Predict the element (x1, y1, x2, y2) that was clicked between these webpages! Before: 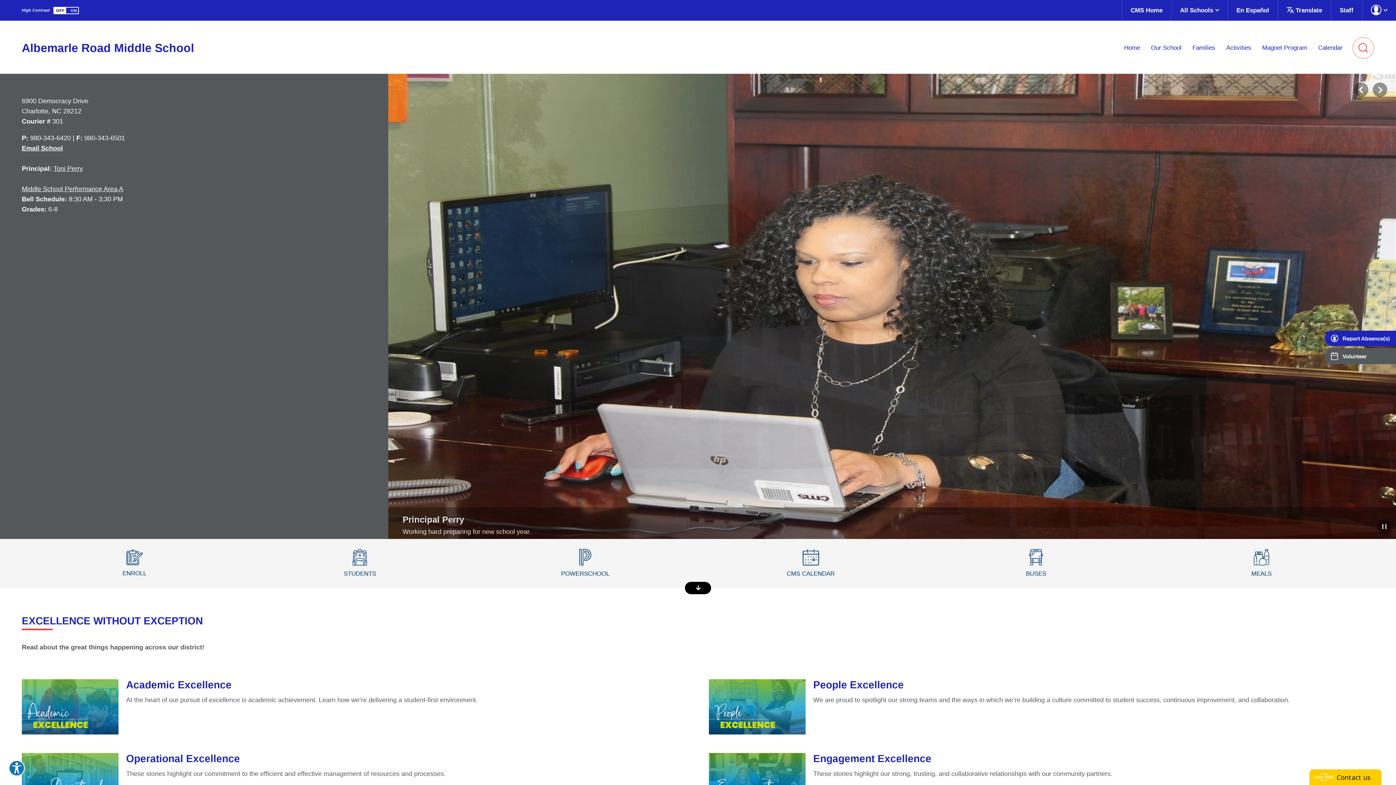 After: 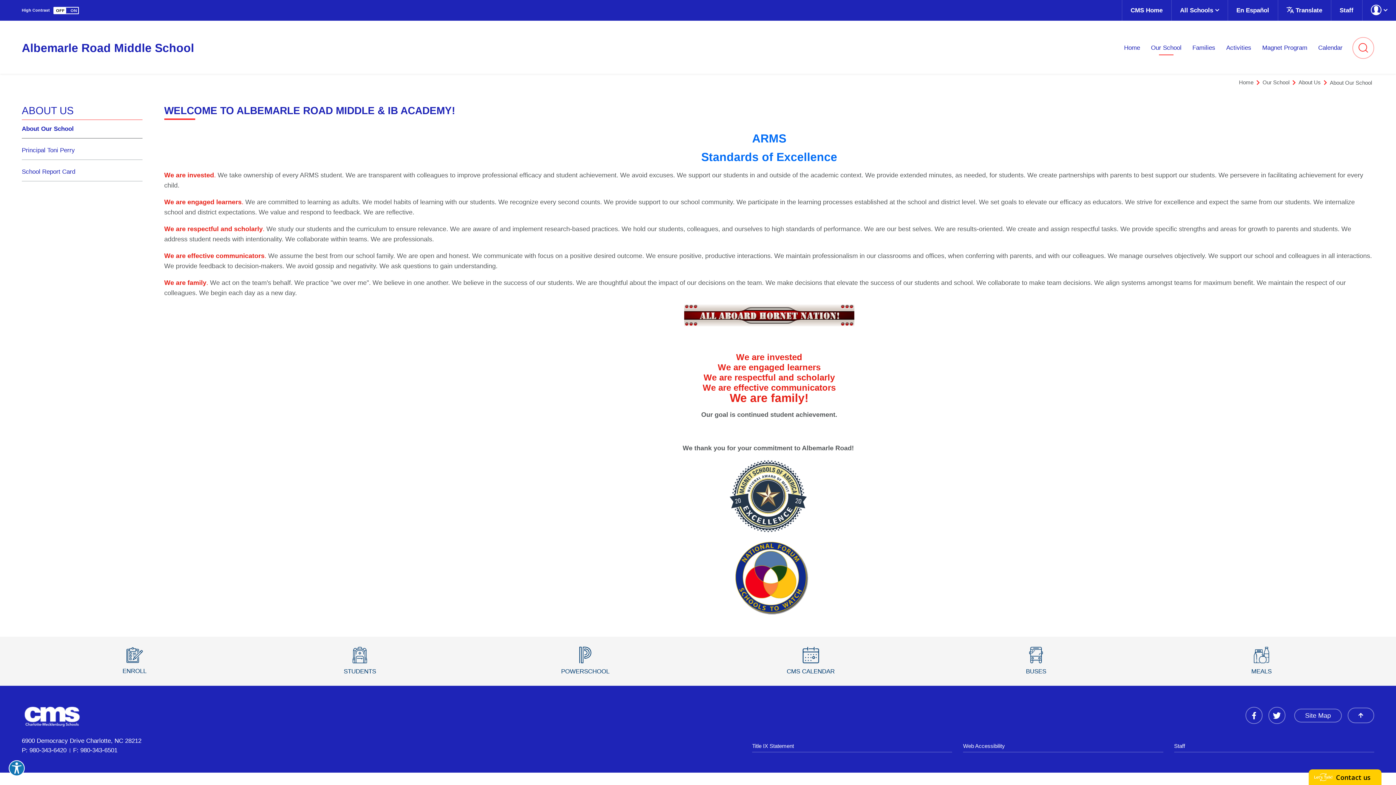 Action: label: Our School bbox: (1145, 40, 1187, 55)